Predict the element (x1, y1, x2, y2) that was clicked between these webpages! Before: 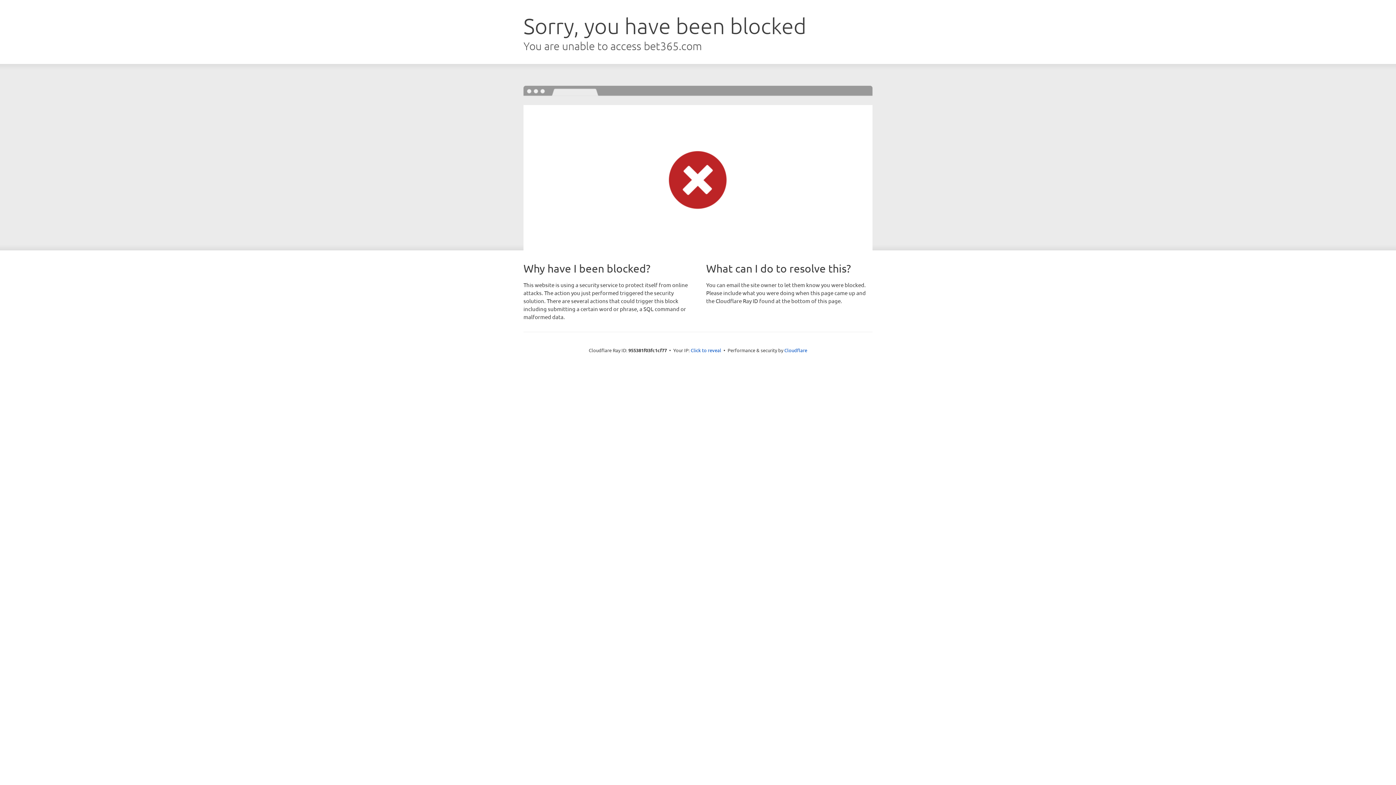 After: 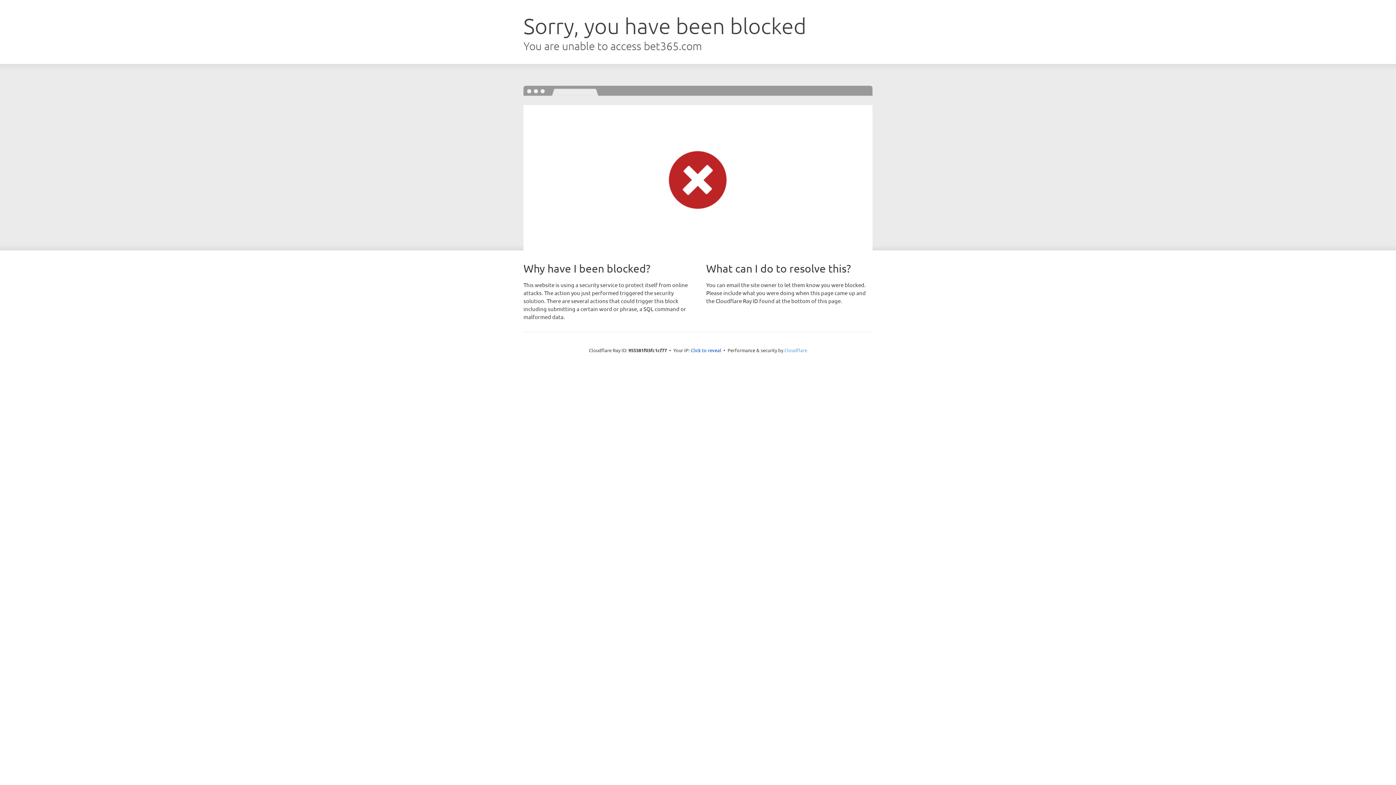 Action: label: Cloudflare bbox: (784, 347, 807, 353)